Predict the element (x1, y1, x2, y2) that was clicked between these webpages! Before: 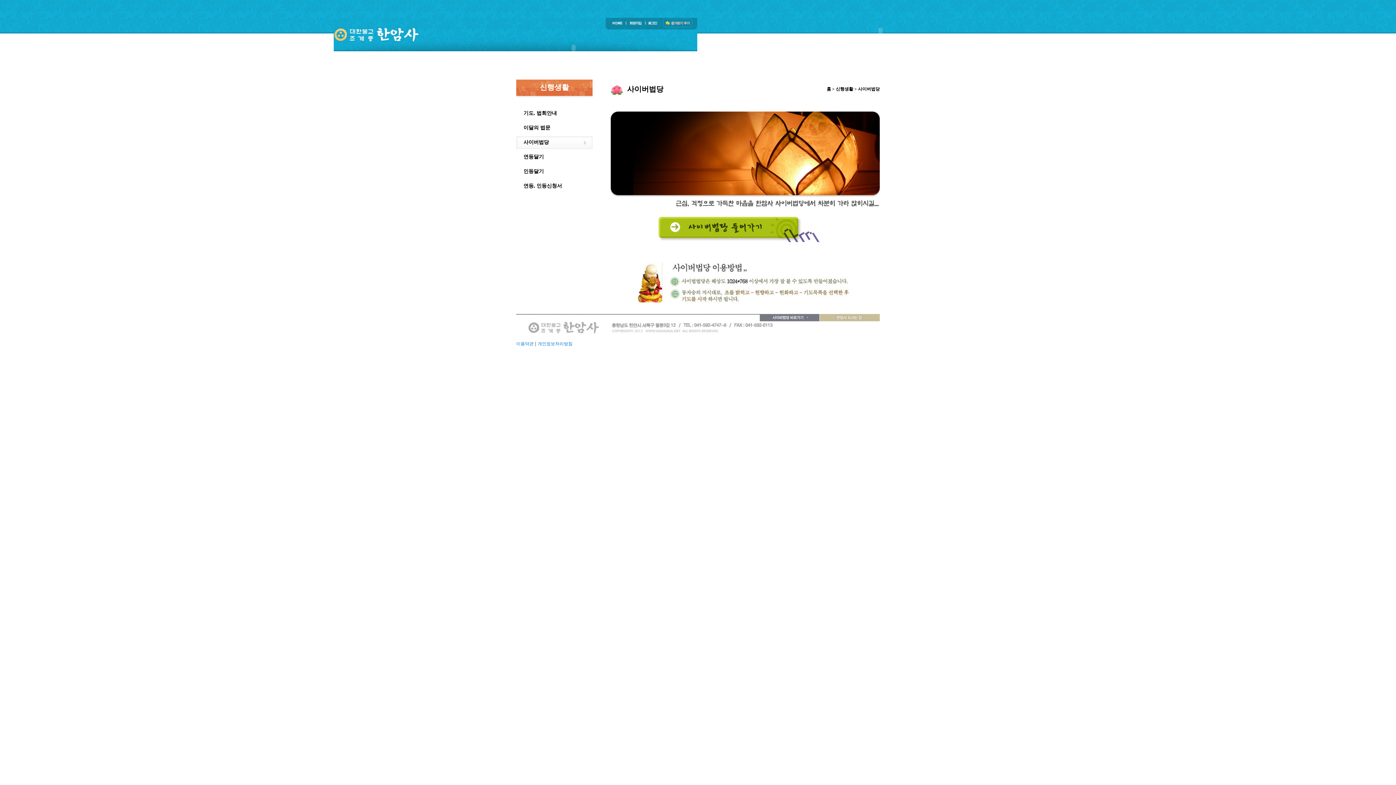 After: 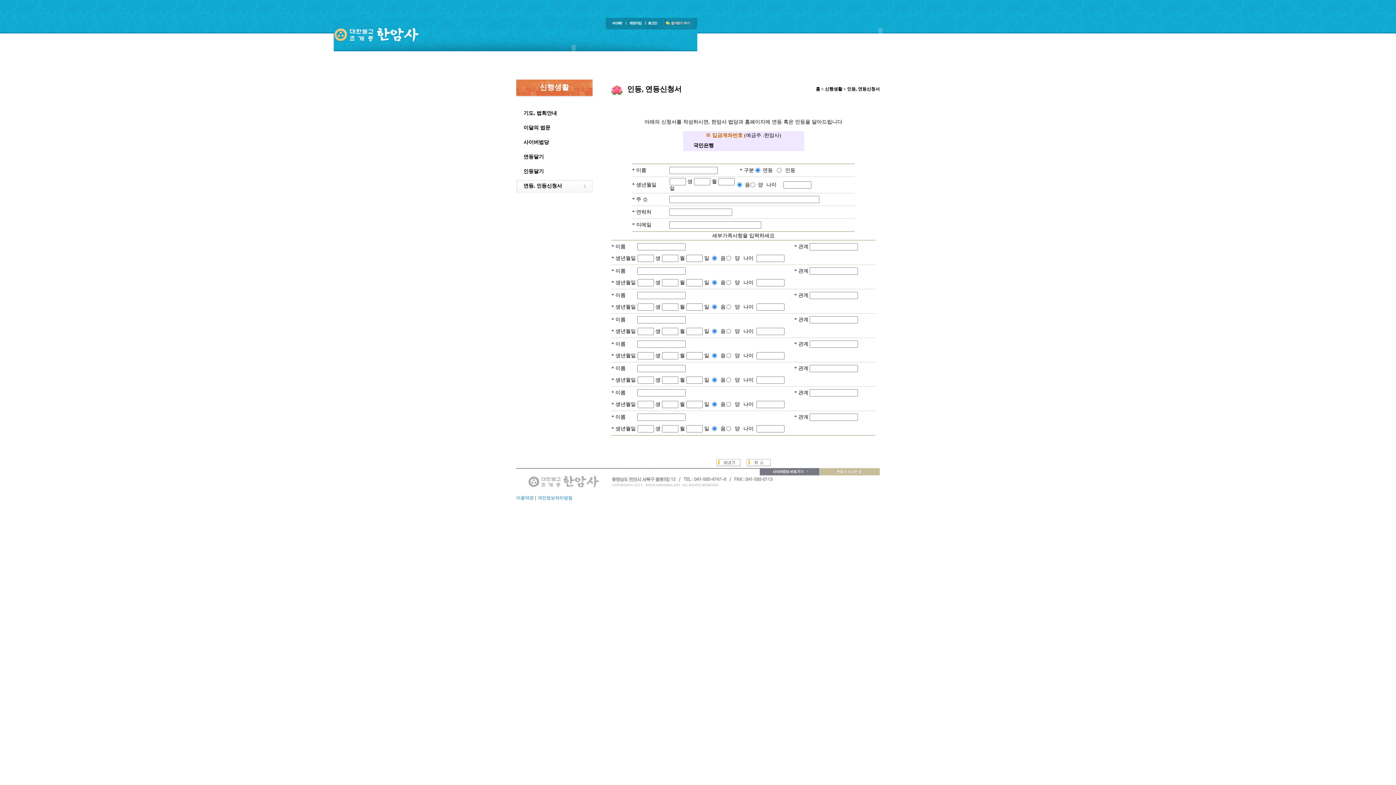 Action: bbox: (516, 178, 600, 193) label: 연등, 인등신청서